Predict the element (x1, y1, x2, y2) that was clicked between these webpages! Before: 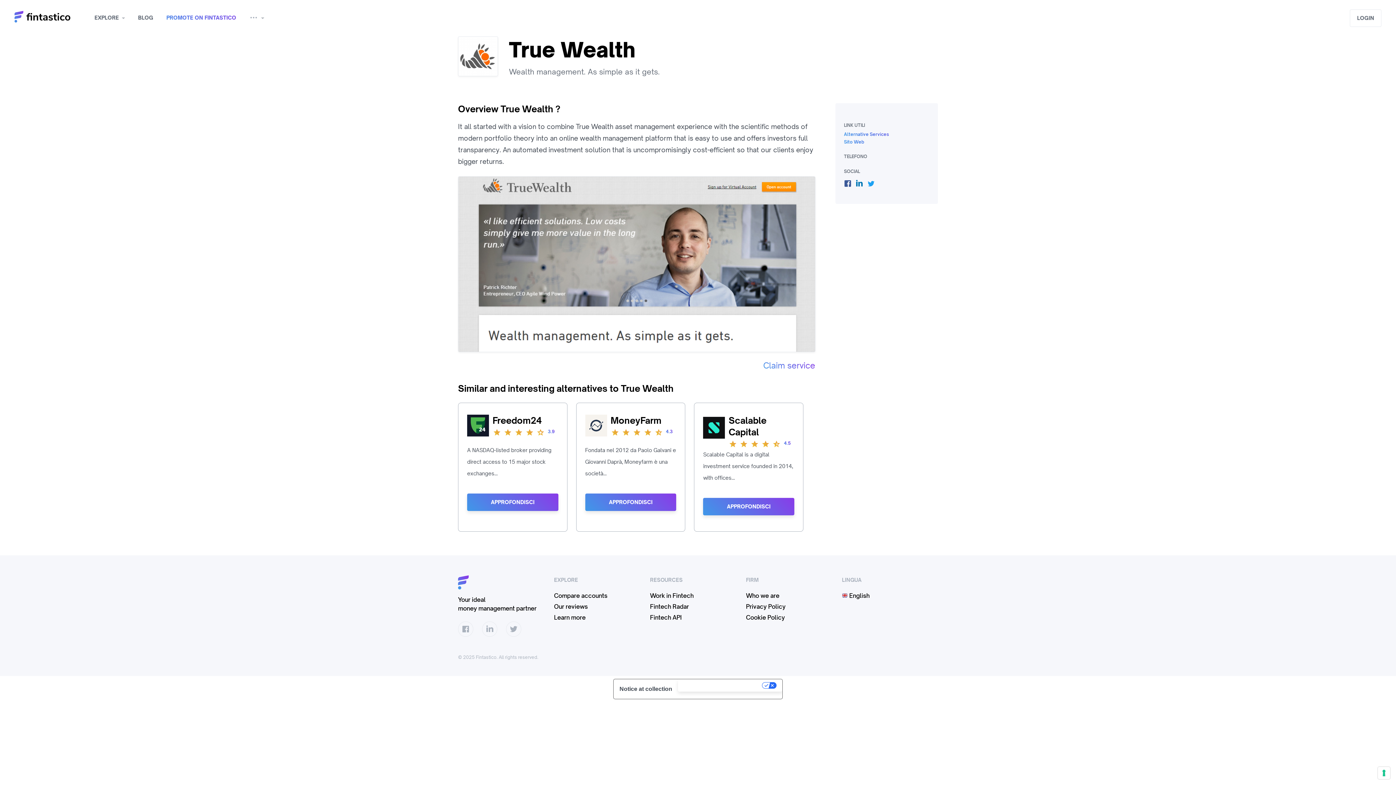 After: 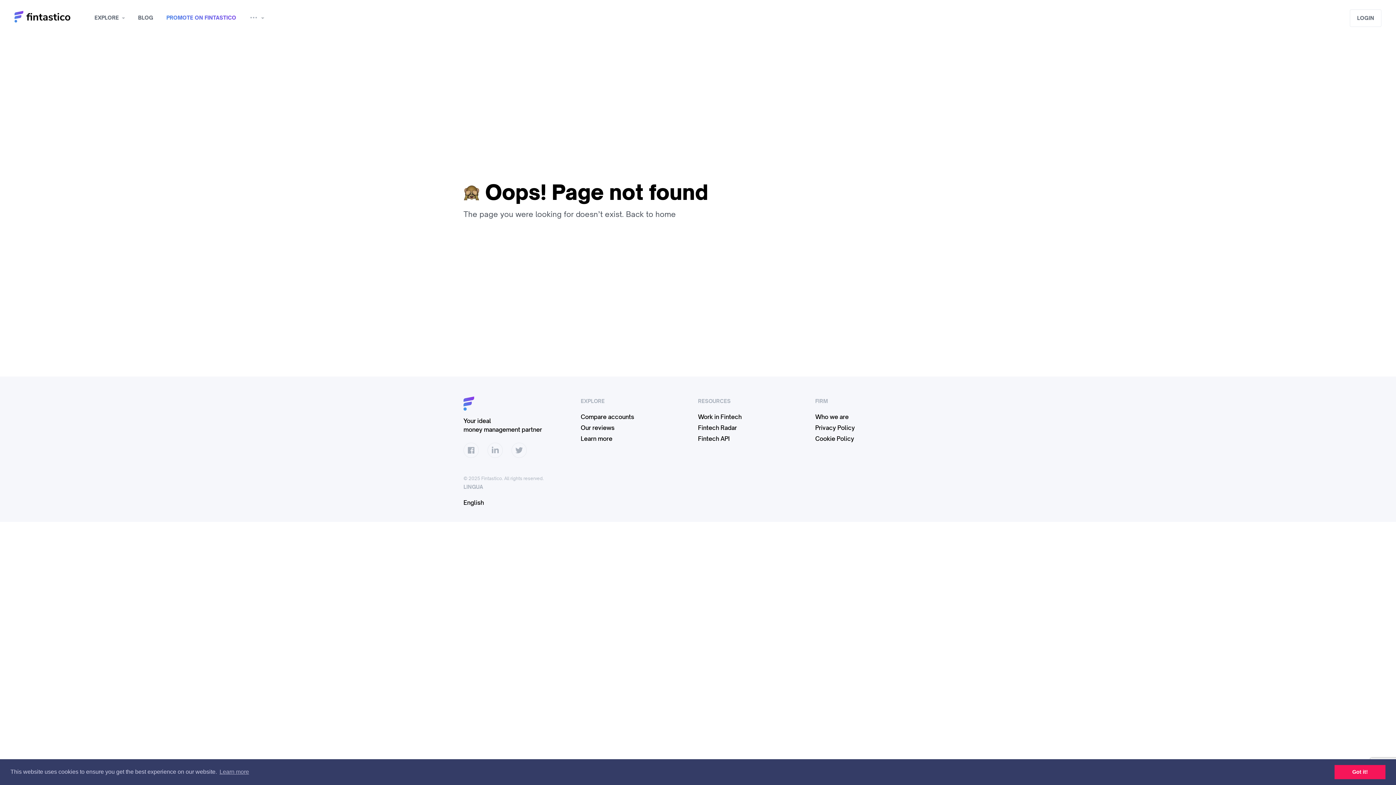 Action: label: APPROFONDISCI bbox: (703, 498, 794, 515)